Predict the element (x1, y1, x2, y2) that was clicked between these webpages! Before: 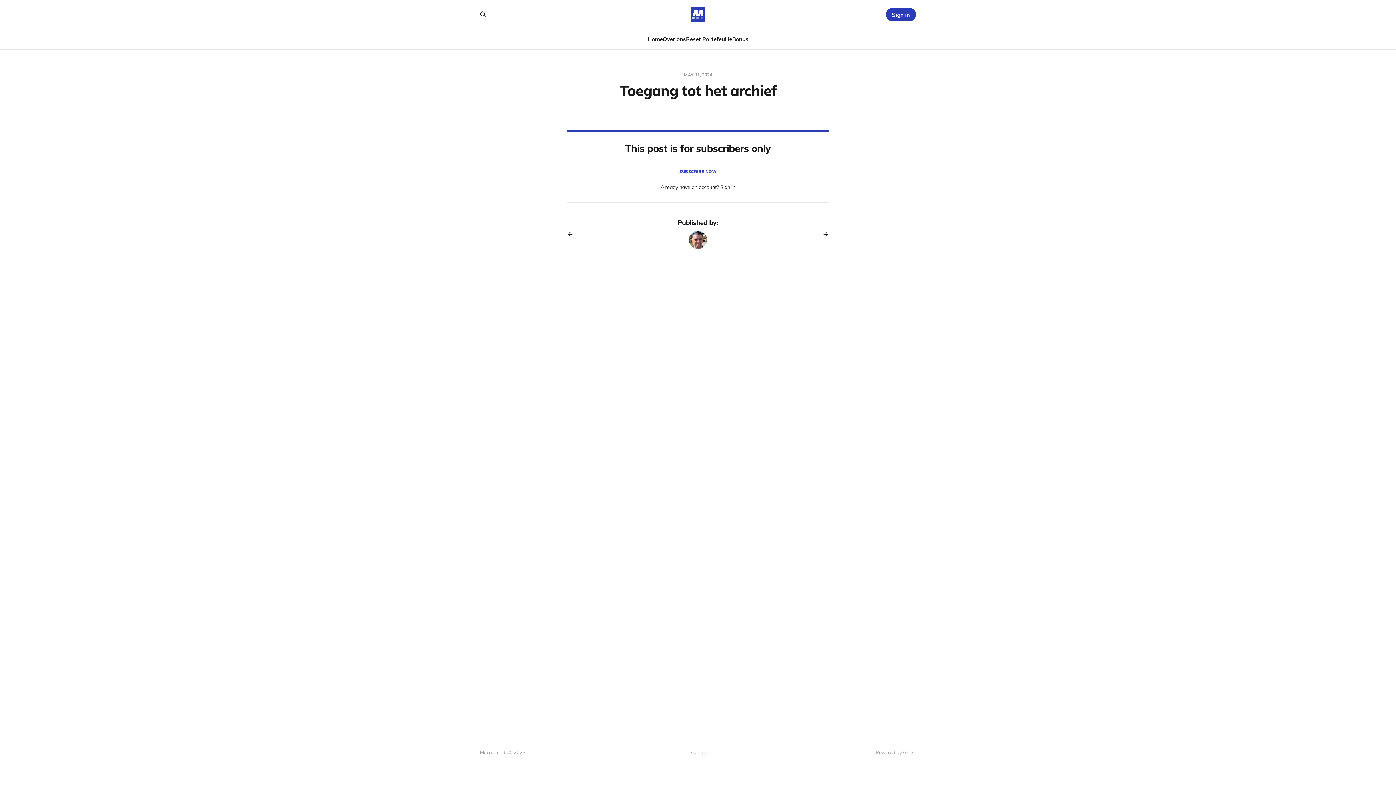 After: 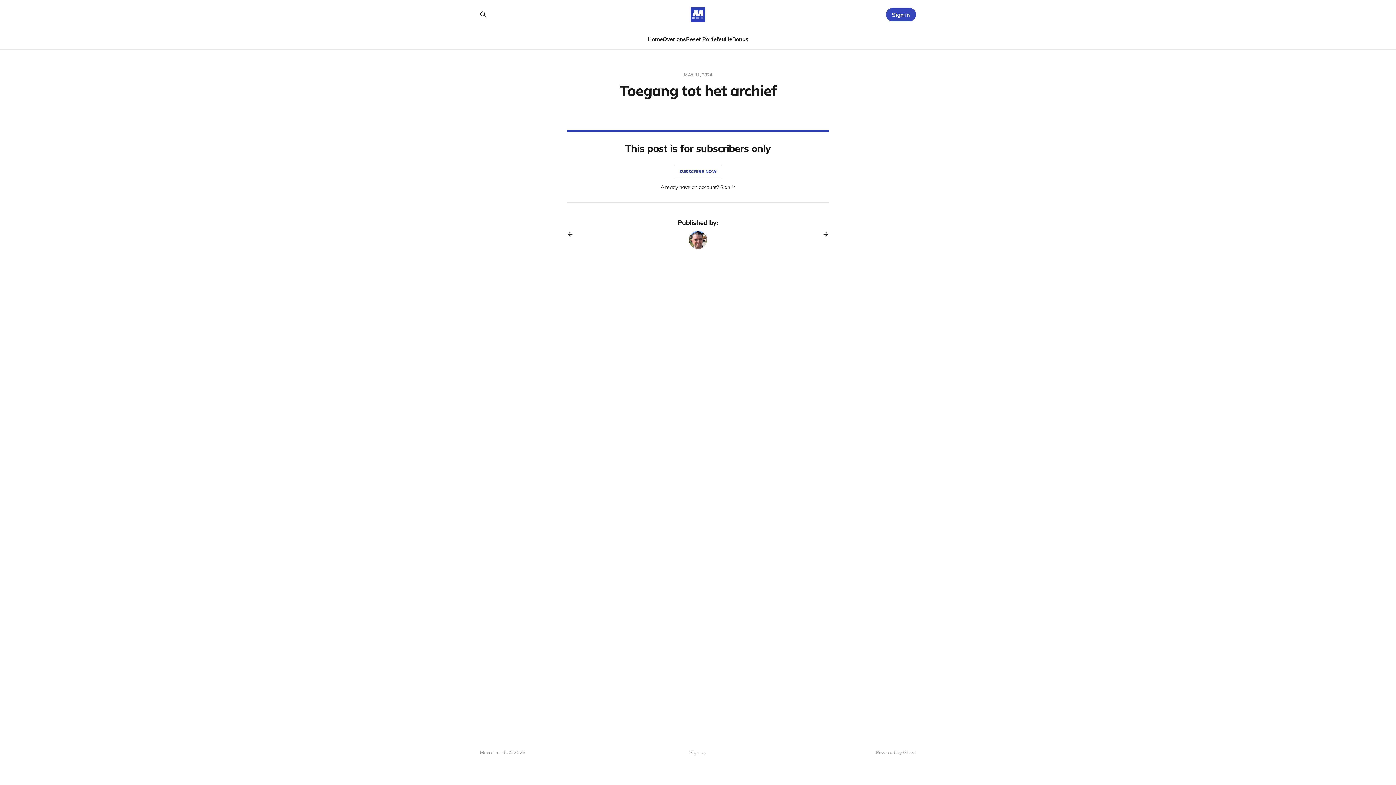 Action: label: Sign in bbox: (886, 7, 916, 21)